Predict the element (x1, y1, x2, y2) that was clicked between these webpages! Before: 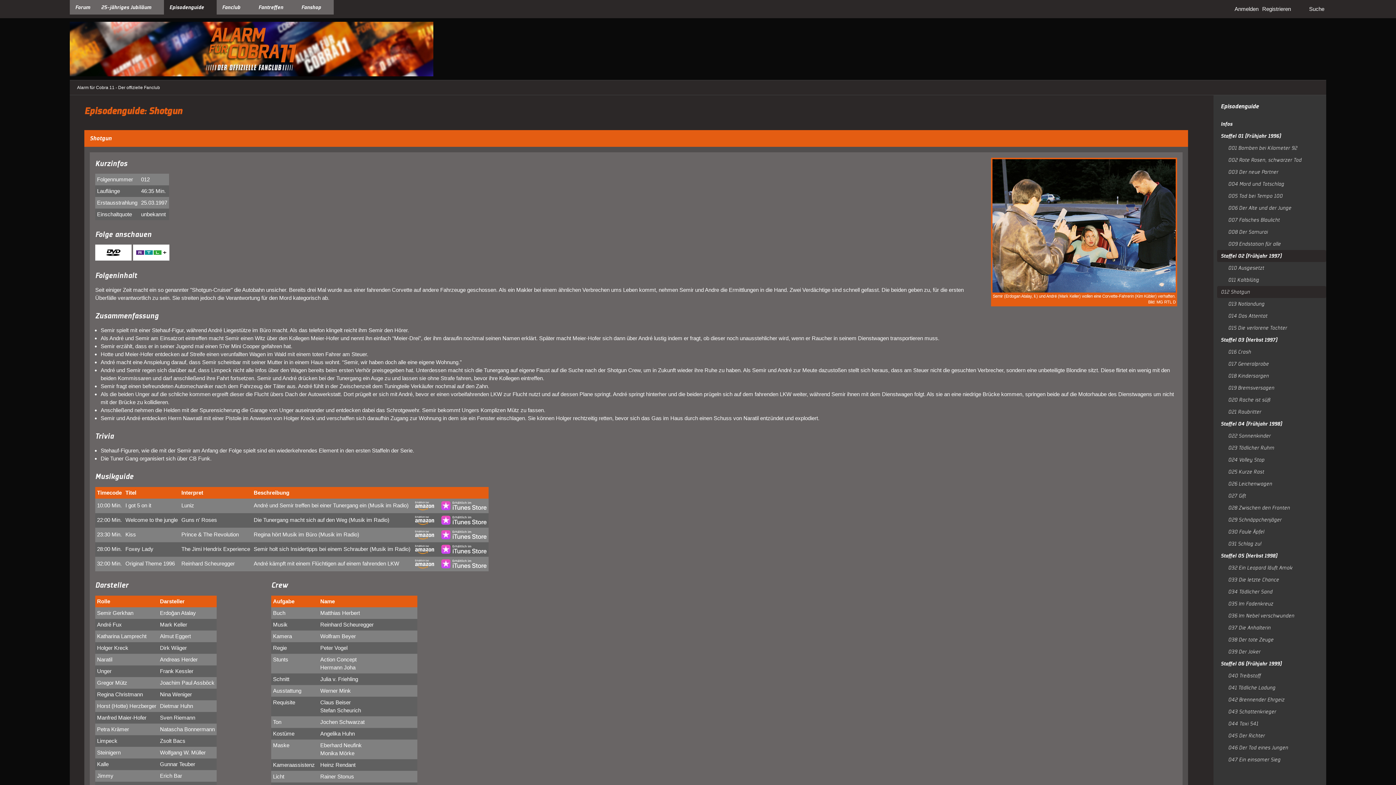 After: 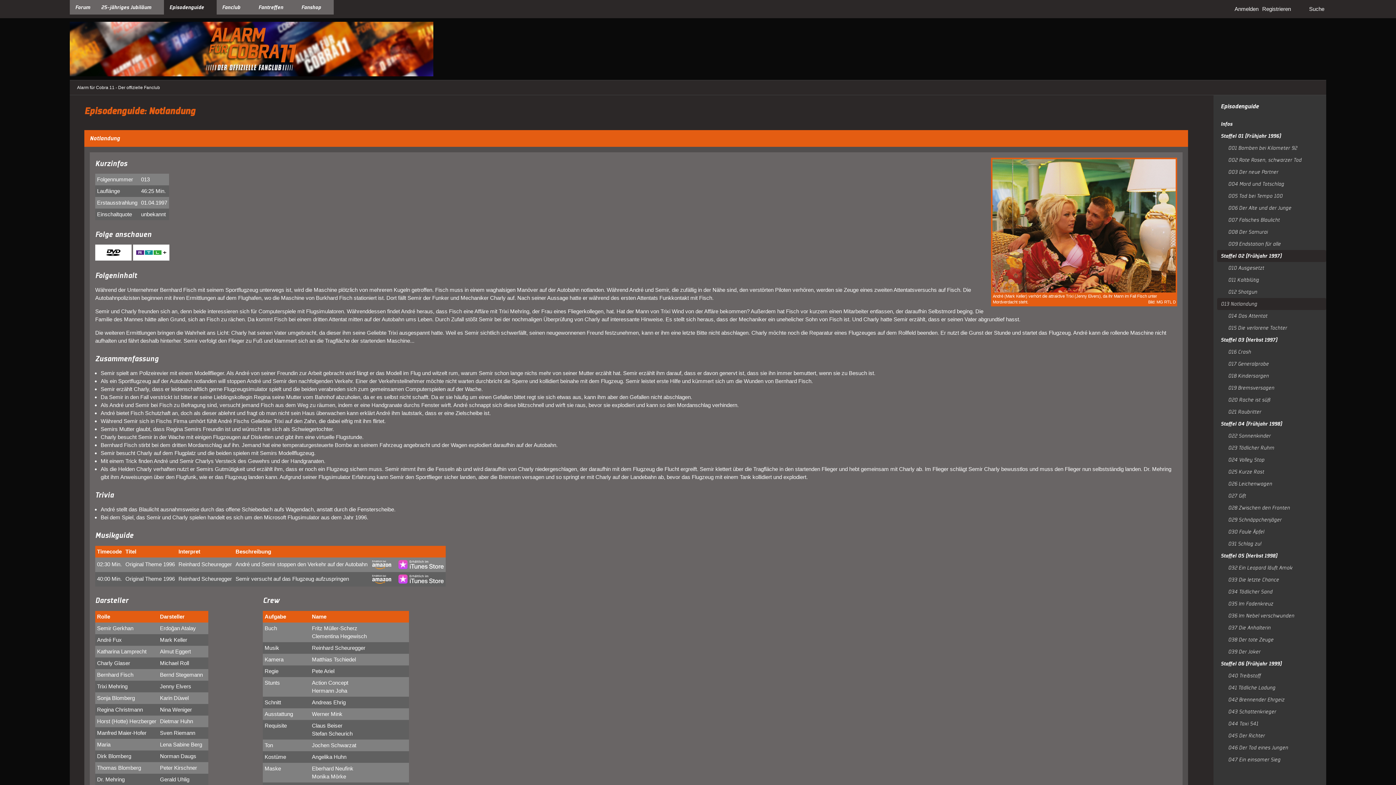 Action: label: 013 Notlandung bbox: (1213, 298, 1326, 310)